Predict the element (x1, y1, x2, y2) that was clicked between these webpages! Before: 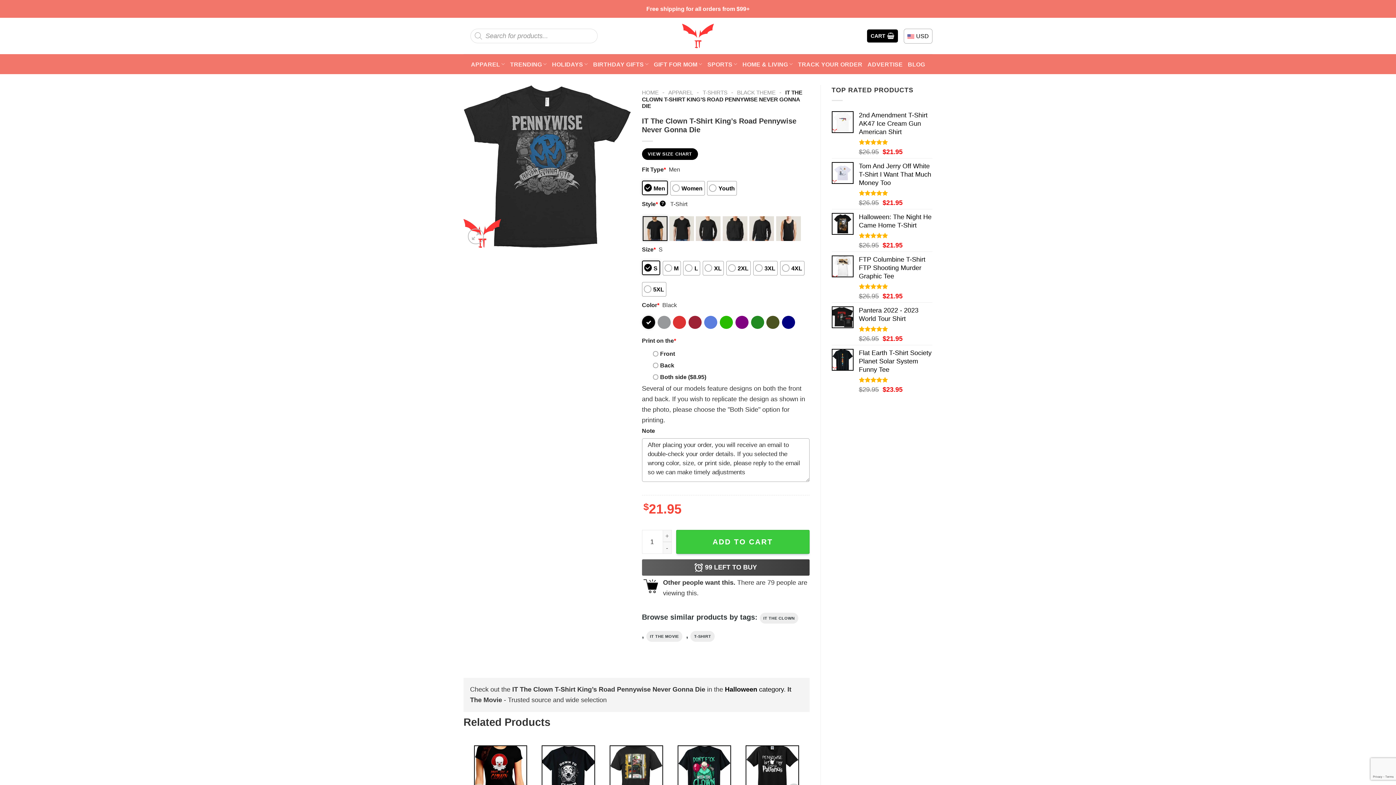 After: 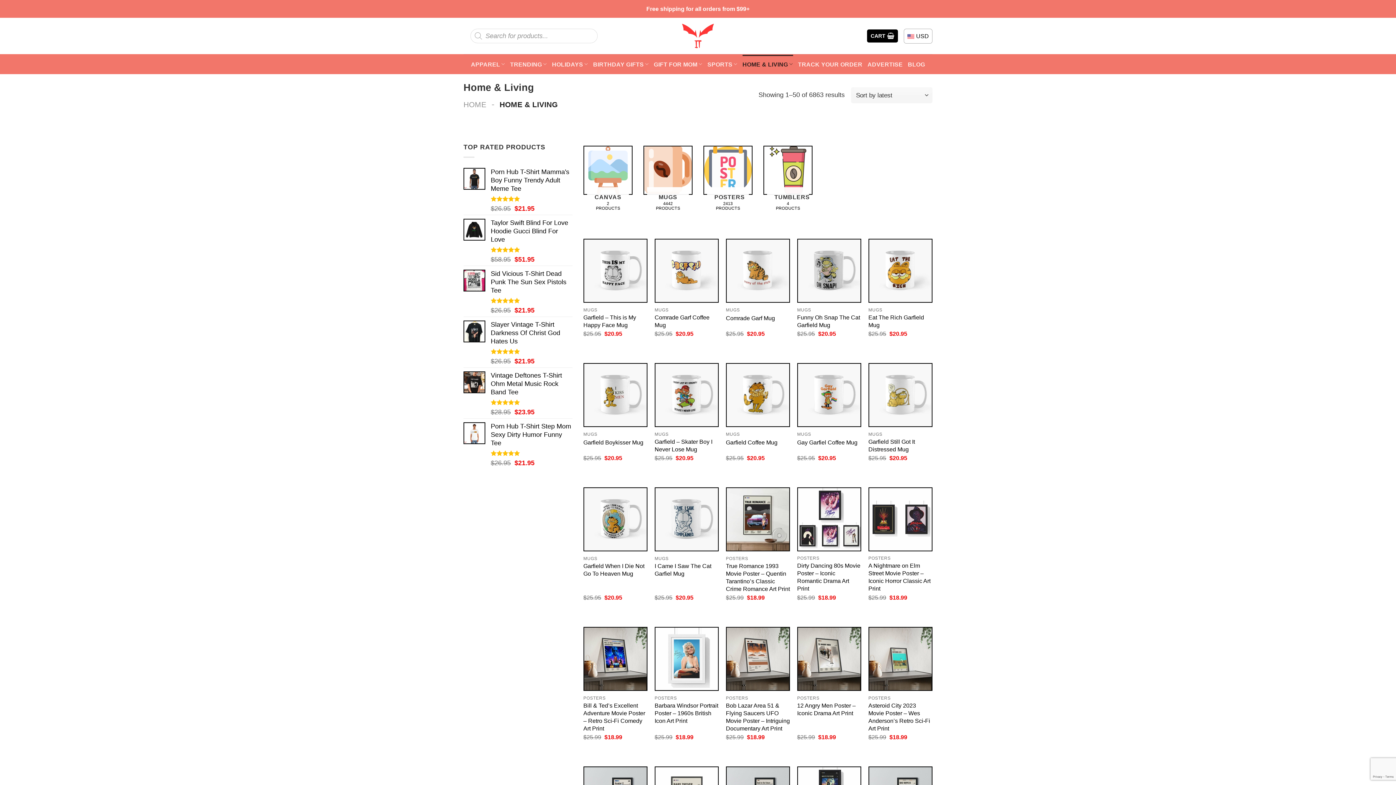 Action: label: HOME & LIVING bbox: (742, 54, 793, 73)